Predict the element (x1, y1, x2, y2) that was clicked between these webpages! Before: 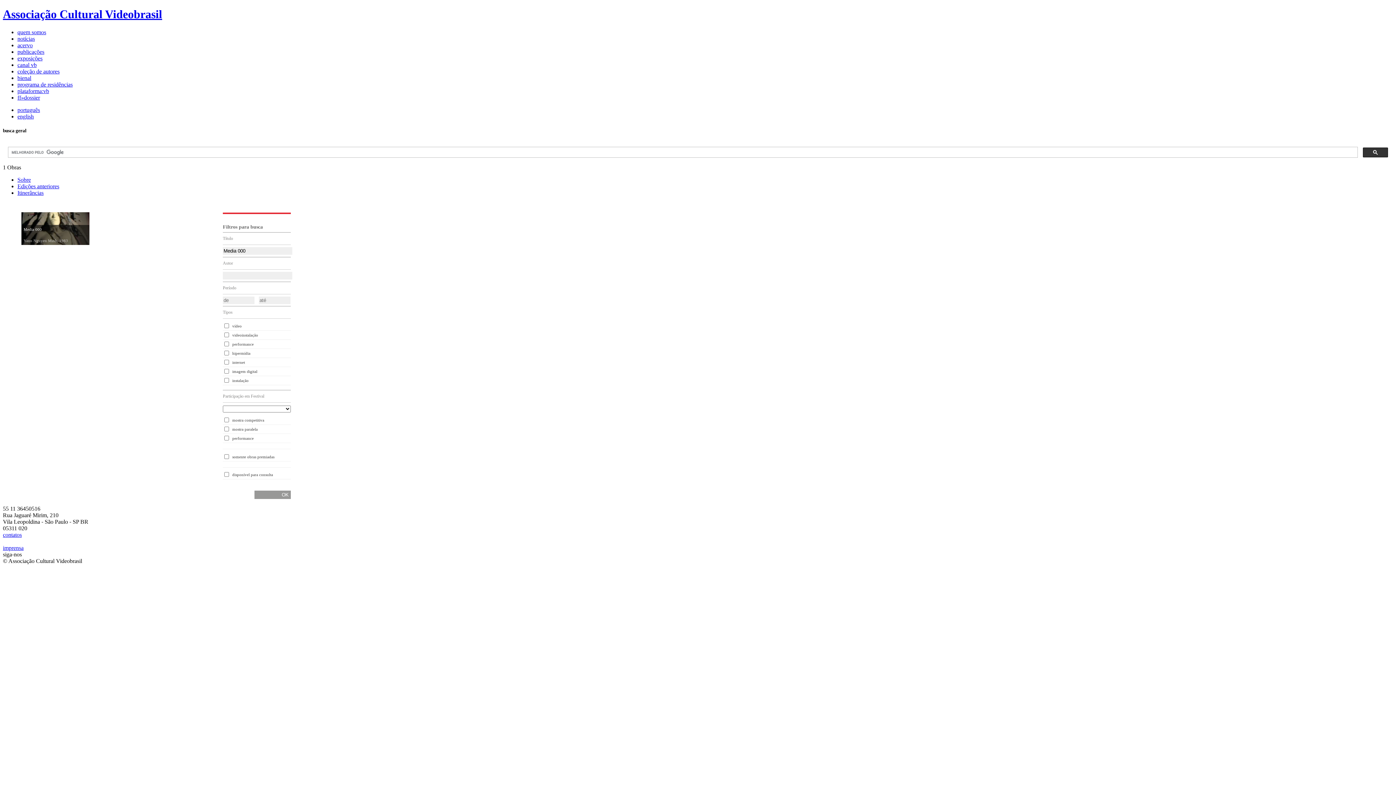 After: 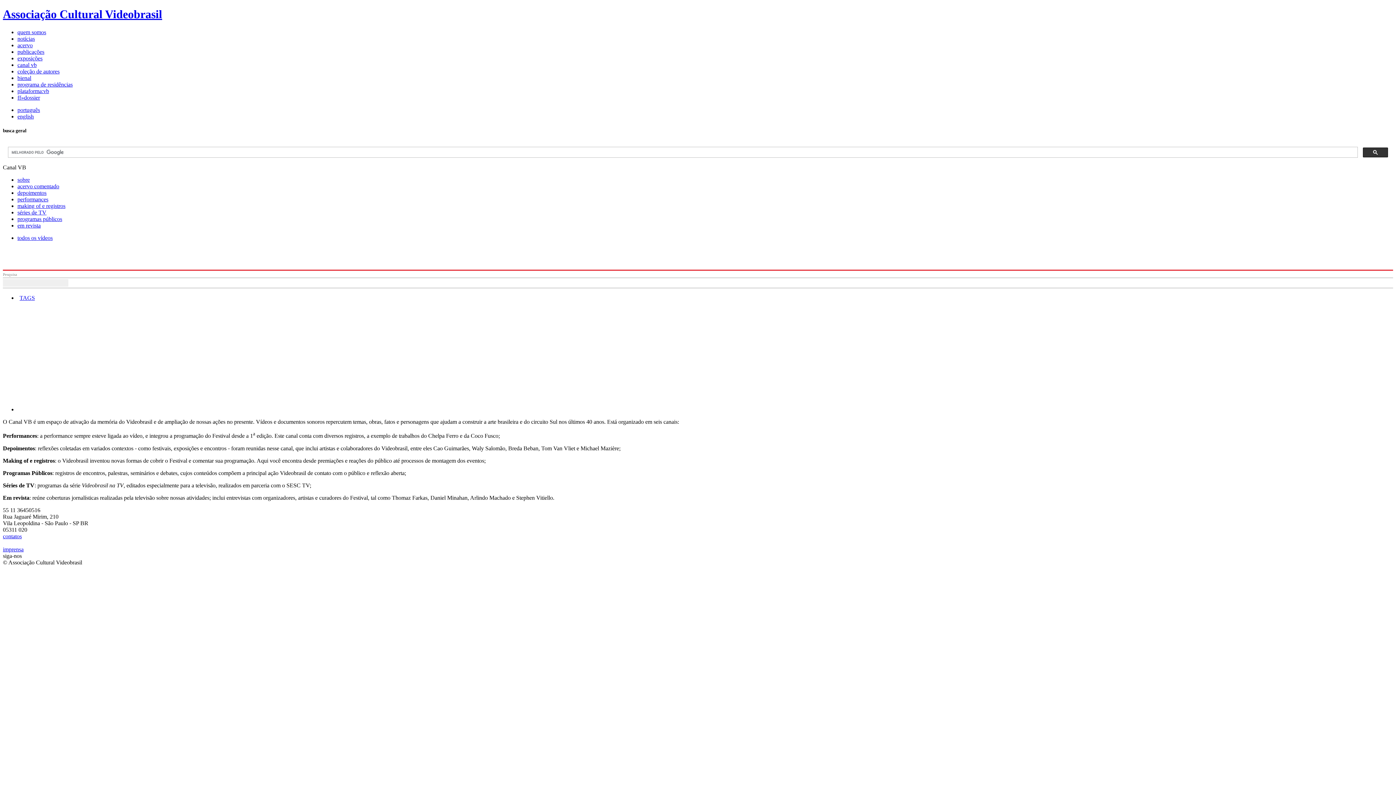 Action: label: canal vb bbox: (17, 61, 36, 67)